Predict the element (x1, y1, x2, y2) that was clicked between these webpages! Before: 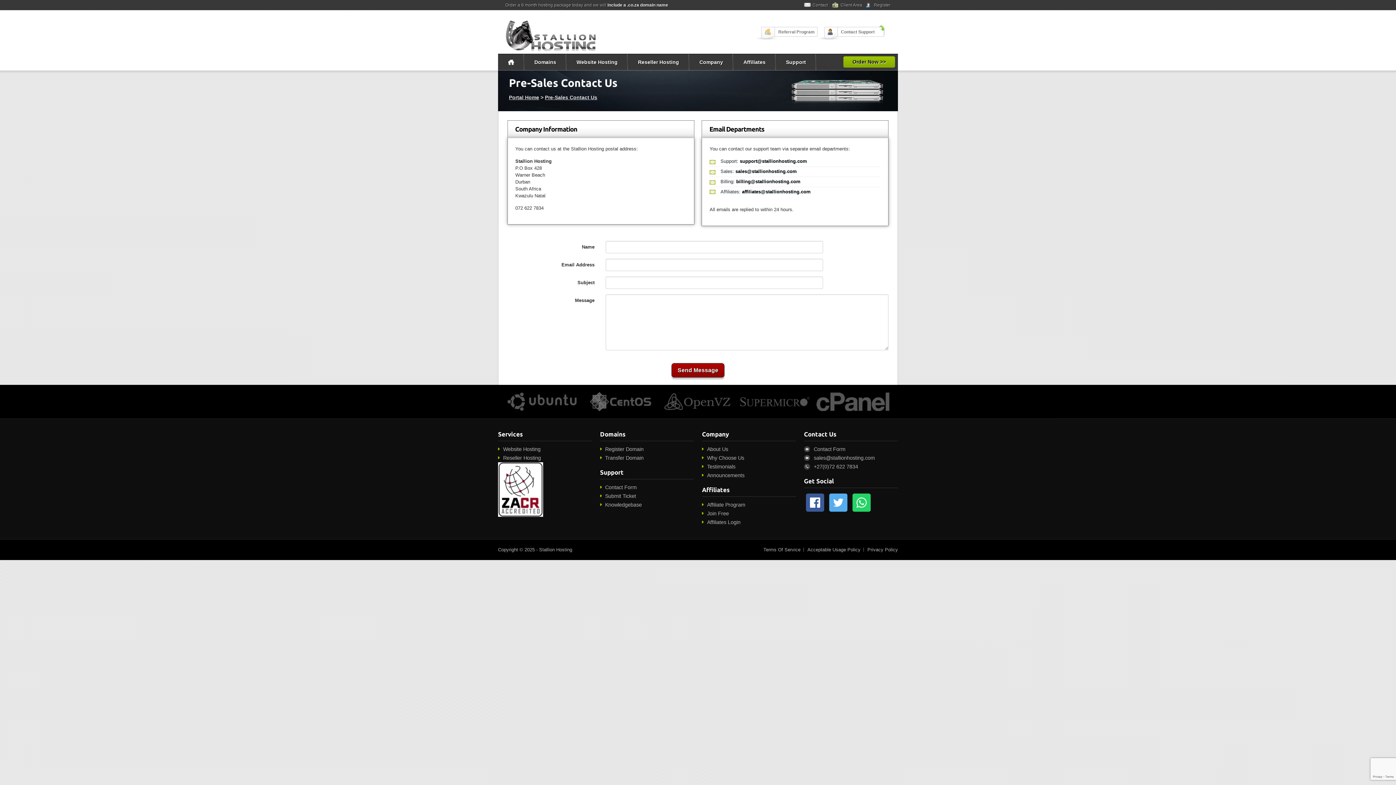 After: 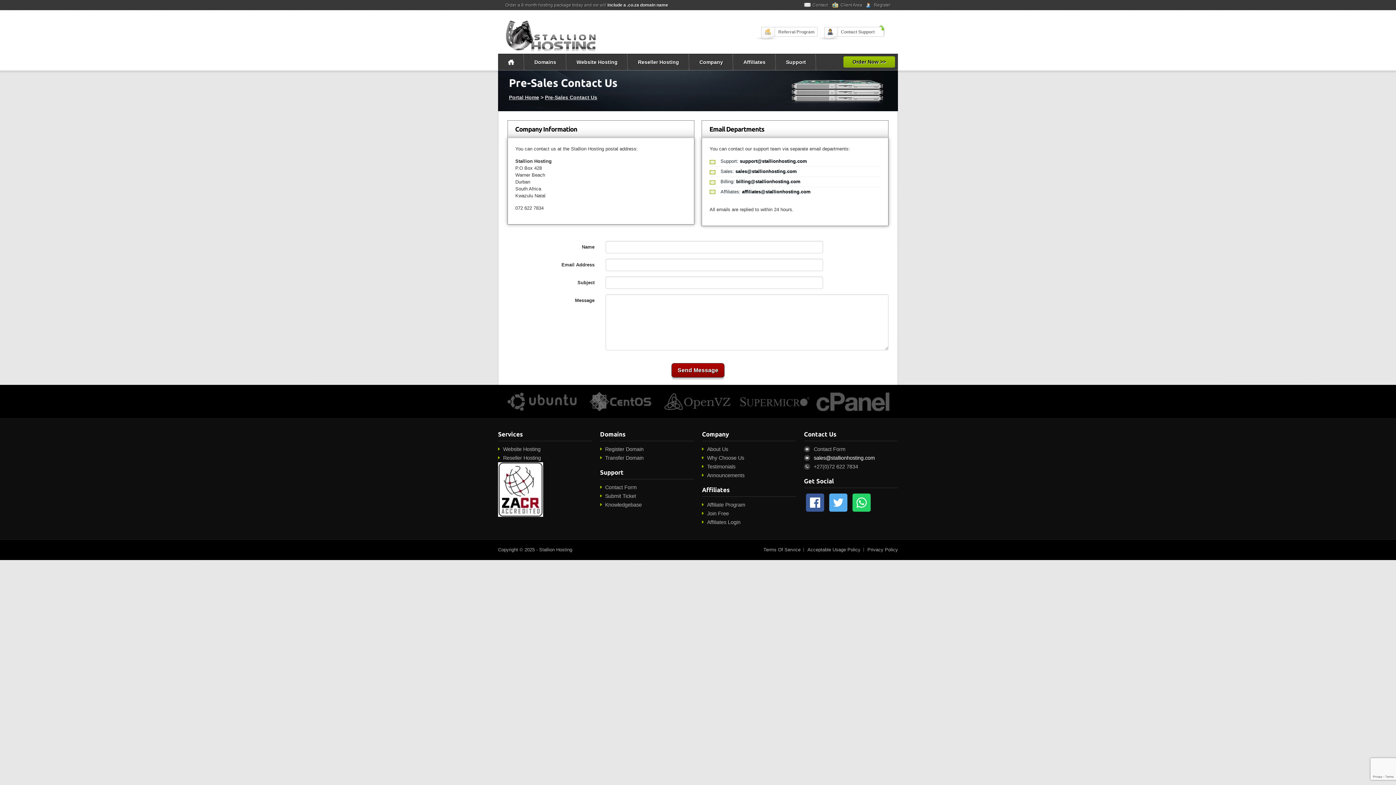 Action: bbox: (814, 453, 898, 462) label: sales@stallionhosting.com